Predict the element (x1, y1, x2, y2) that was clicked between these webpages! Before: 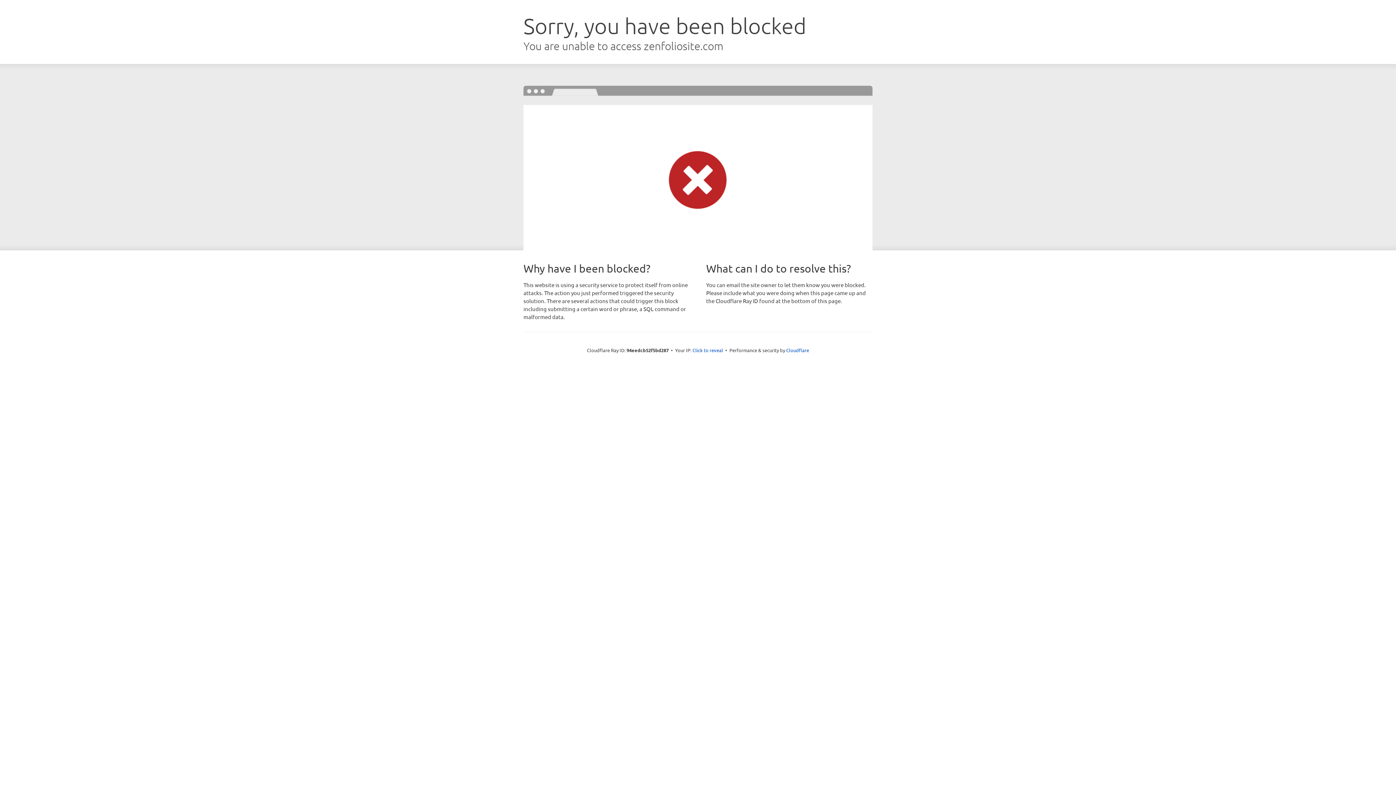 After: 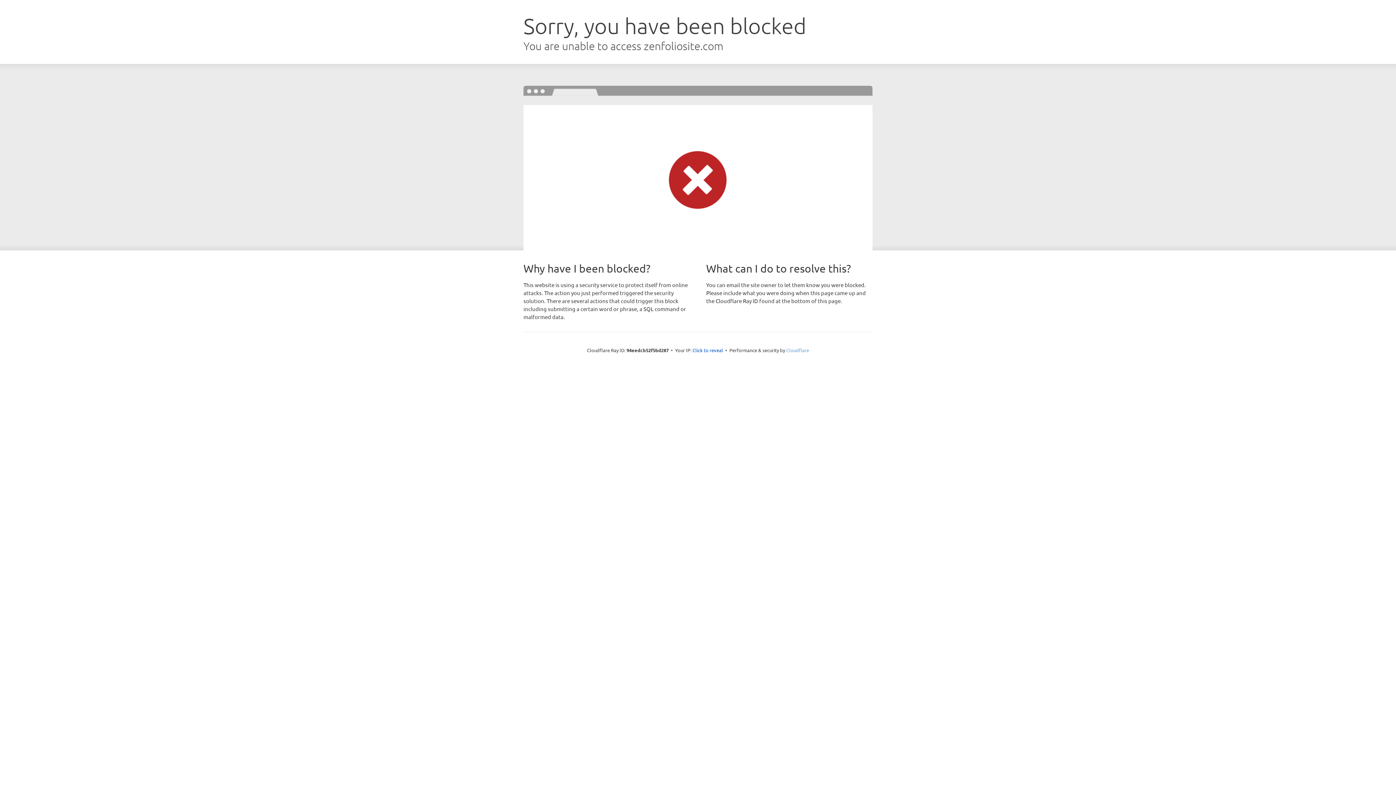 Action: label: Cloudflare bbox: (786, 347, 809, 353)